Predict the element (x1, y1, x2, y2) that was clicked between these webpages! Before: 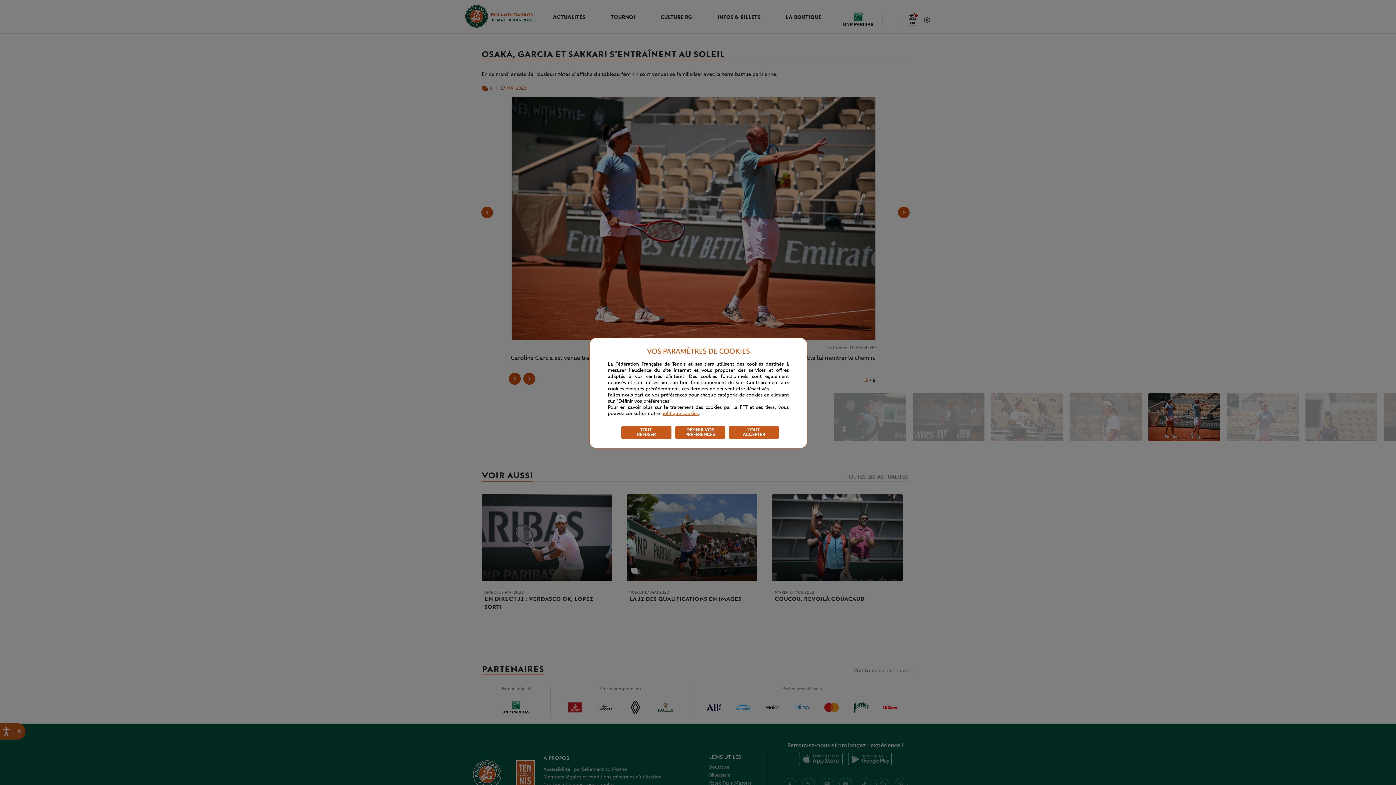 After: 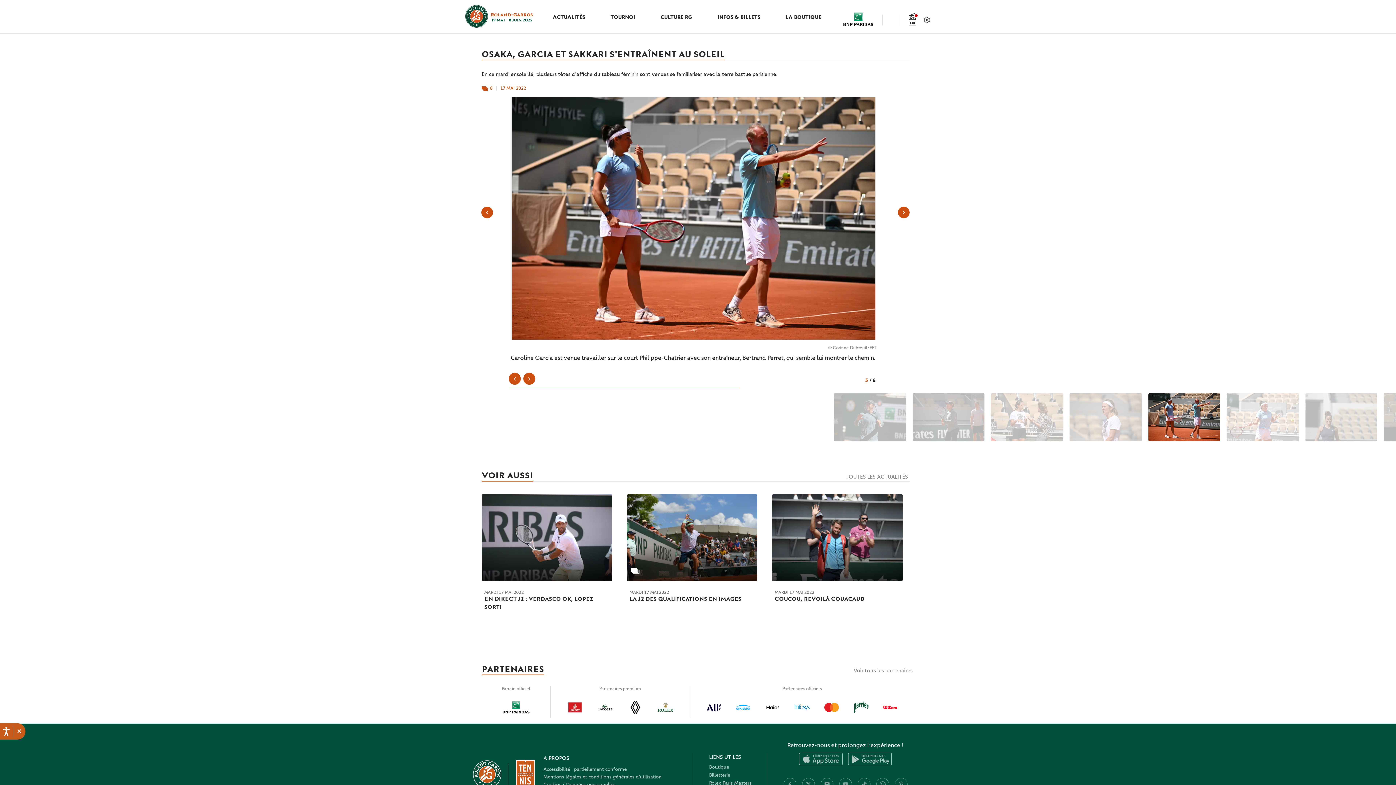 Action: label: TOUT
REFUSER bbox: (621, 426, 671, 439)